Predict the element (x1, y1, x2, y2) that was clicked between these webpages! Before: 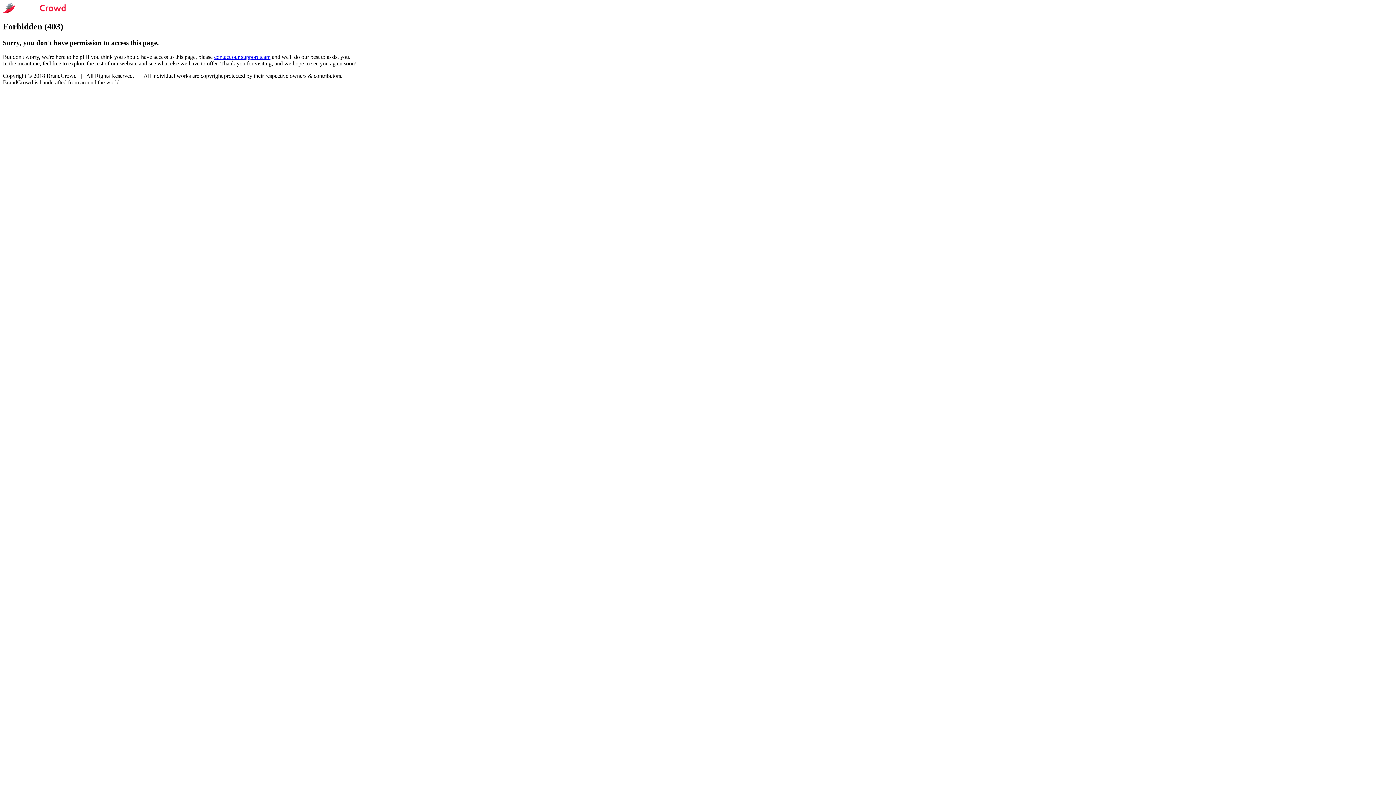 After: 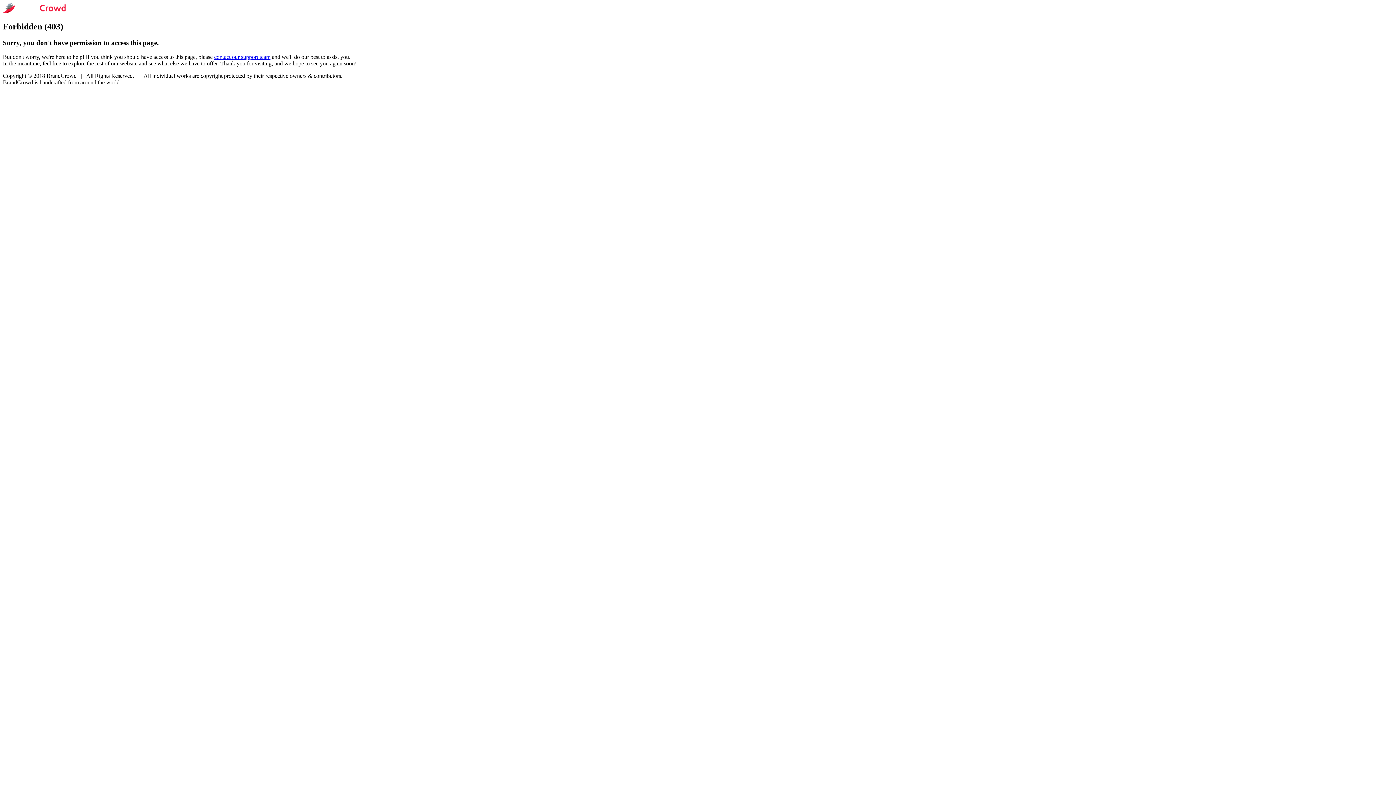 Action: bbox: (214, 53, 270, 59) label: contact our support team